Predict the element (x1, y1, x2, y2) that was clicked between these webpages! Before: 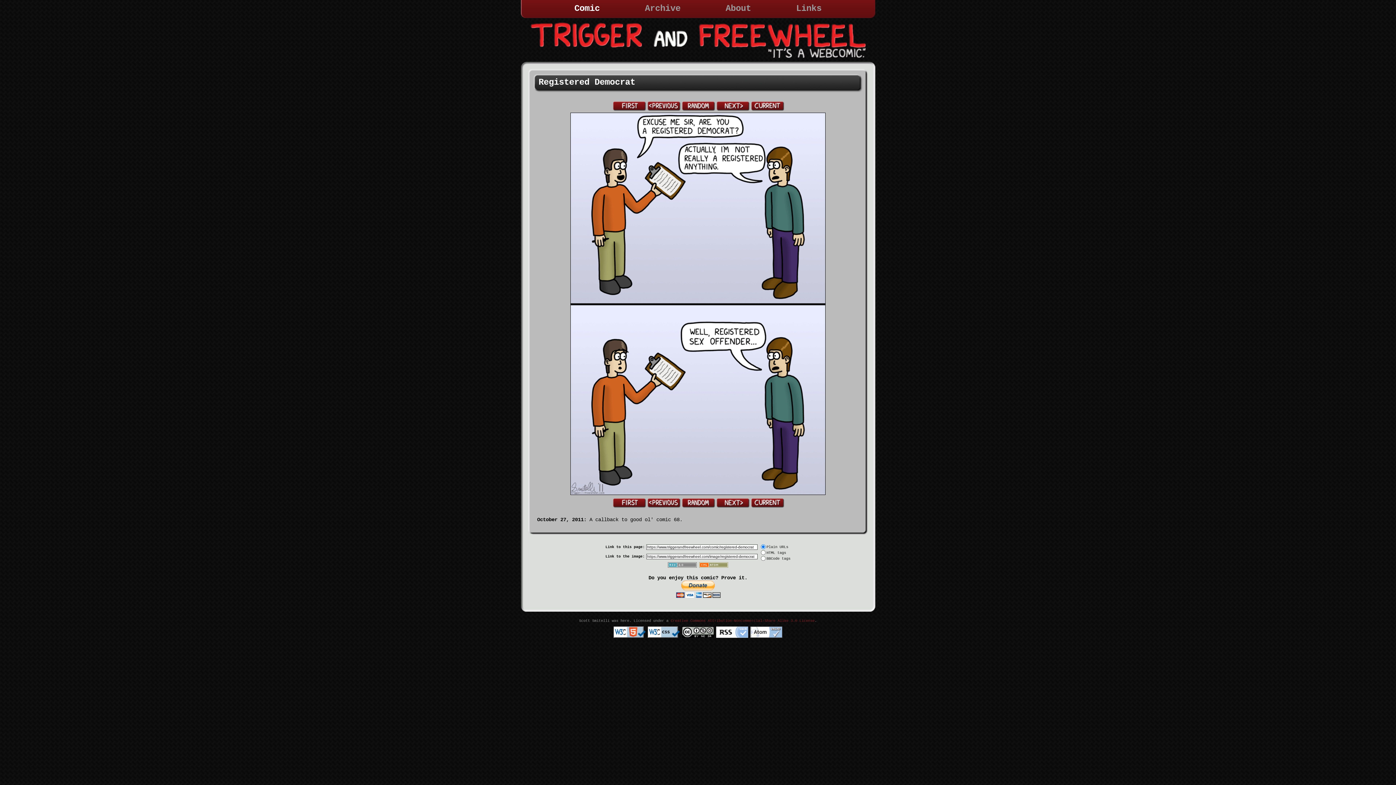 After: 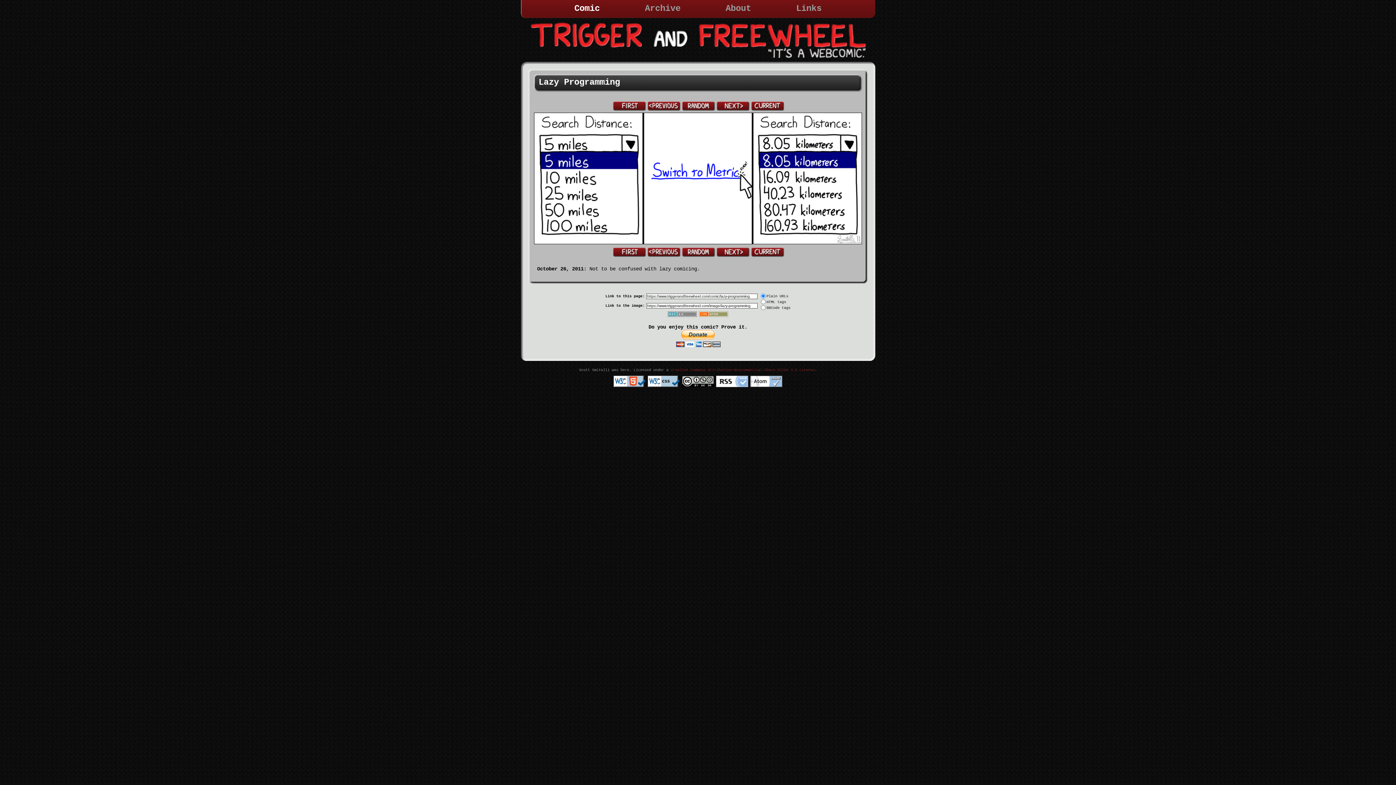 Action: bbox: (646, 106, 680, 112)